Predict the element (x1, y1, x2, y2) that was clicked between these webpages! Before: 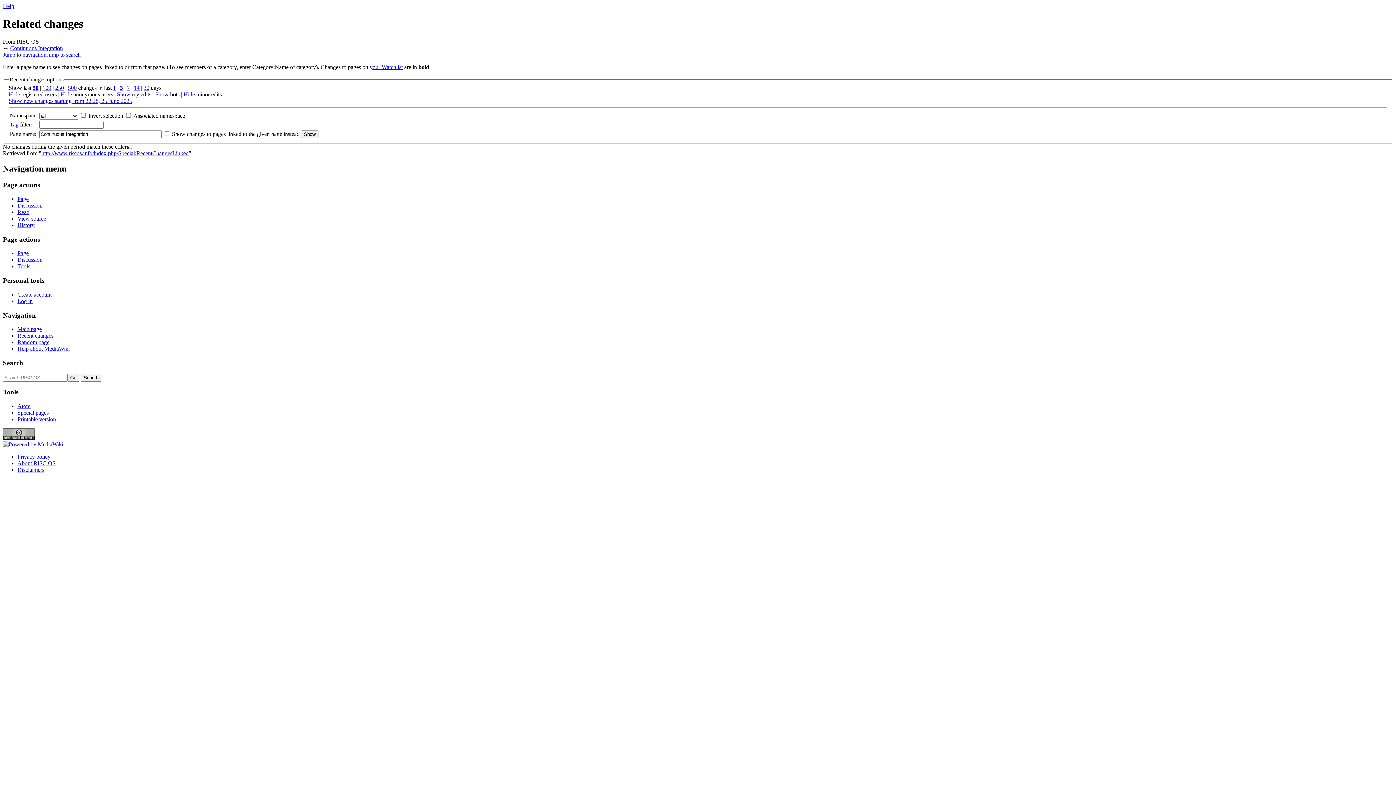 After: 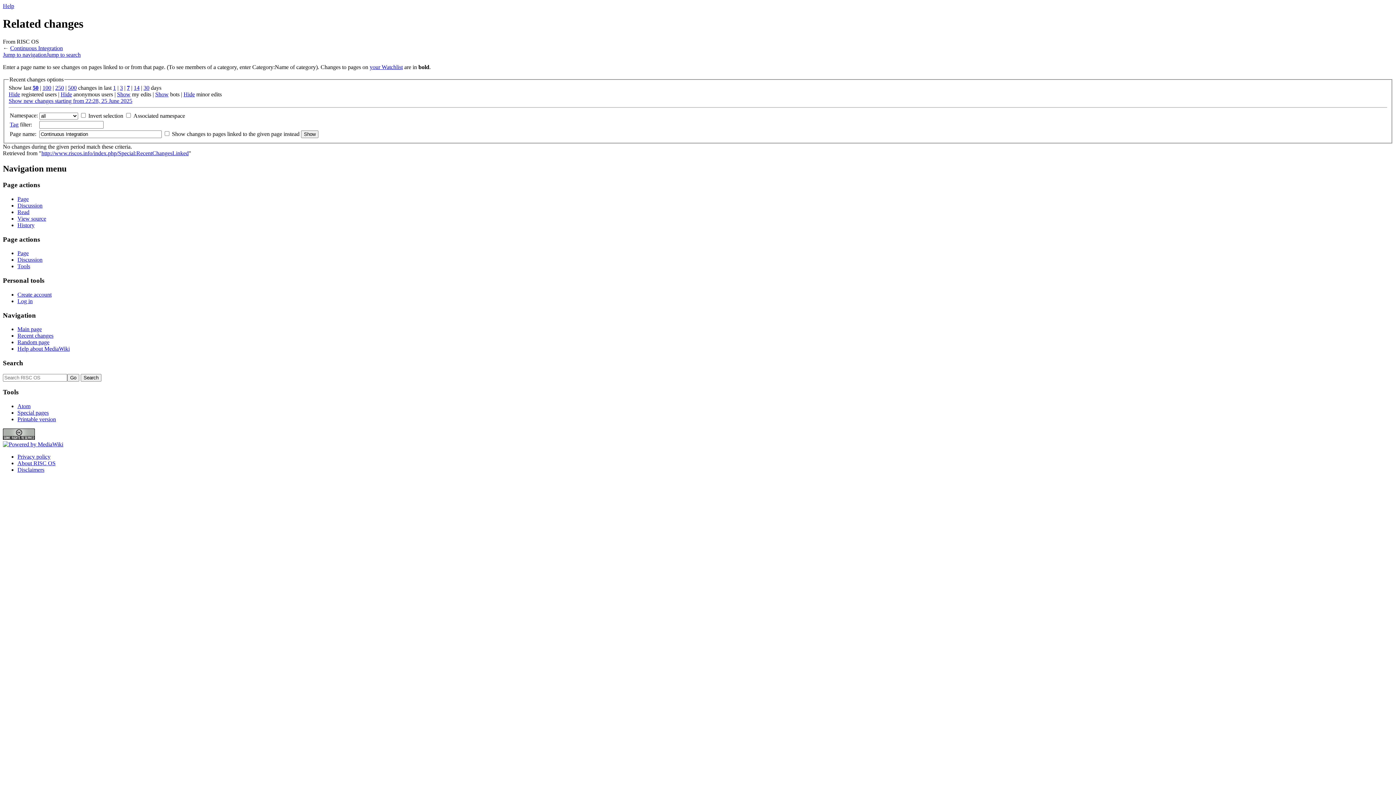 Action: bbox: (126, 84, 129, 91) label: 7